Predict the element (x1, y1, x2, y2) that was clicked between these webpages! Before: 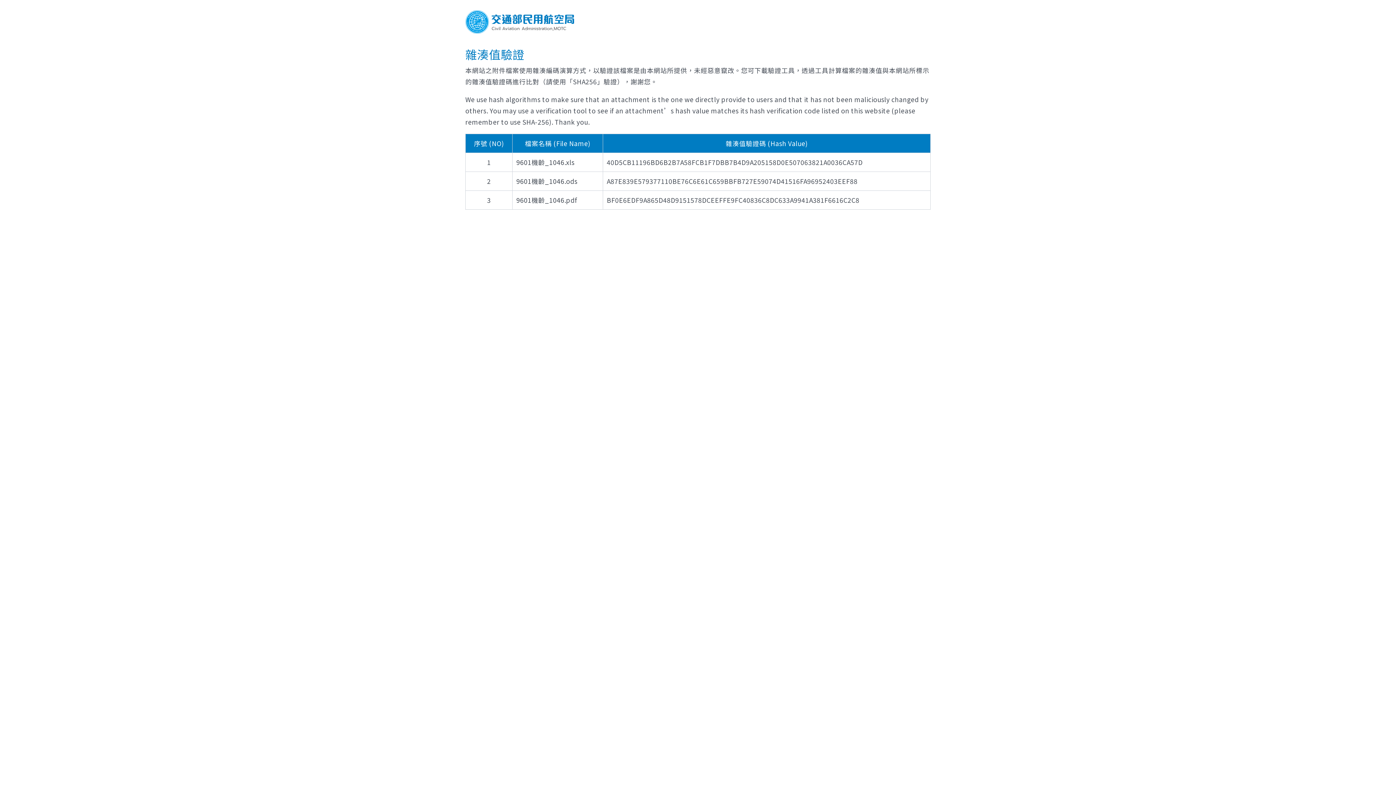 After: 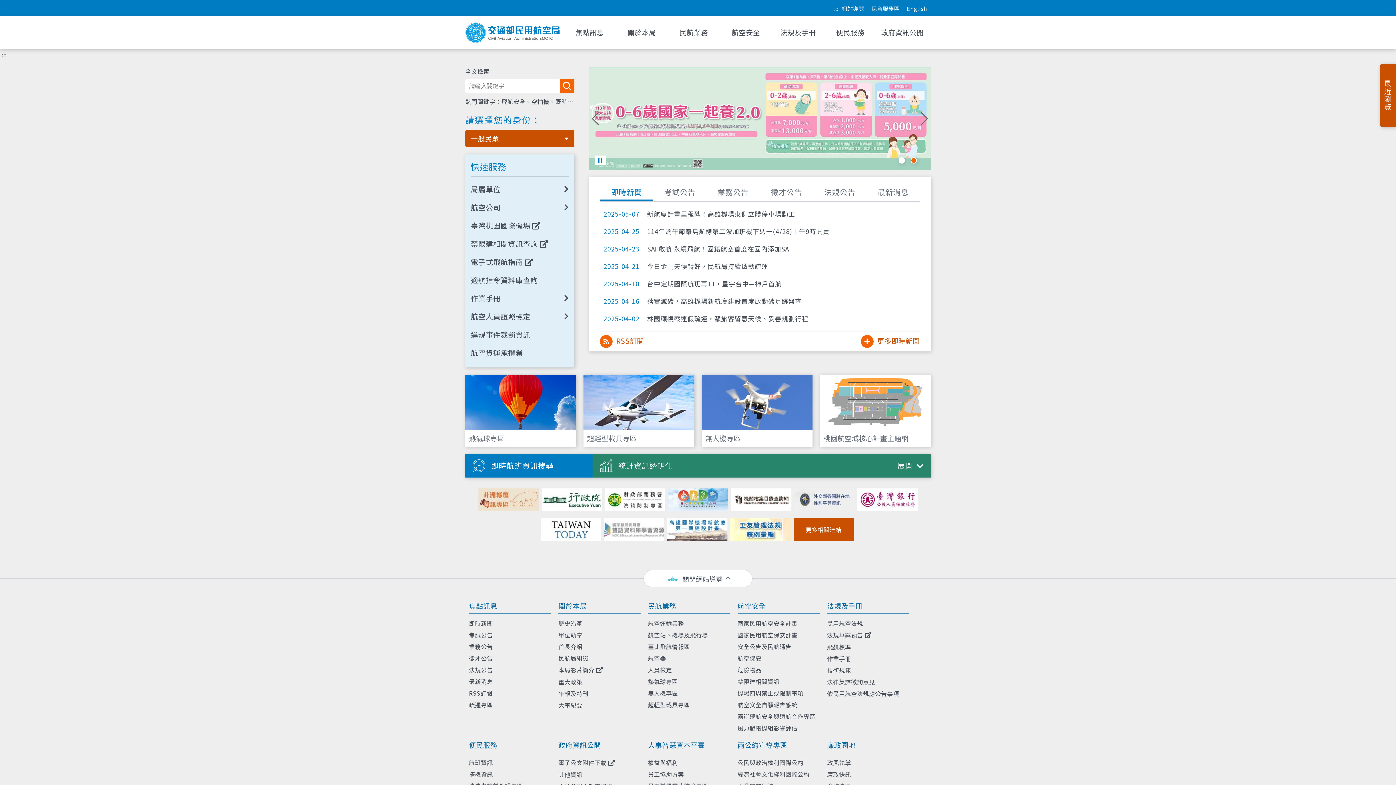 Action: label: Welcome To Civil Aviation Administration, MOTC R.O.C. bbox: (465, 7, 574, 36)